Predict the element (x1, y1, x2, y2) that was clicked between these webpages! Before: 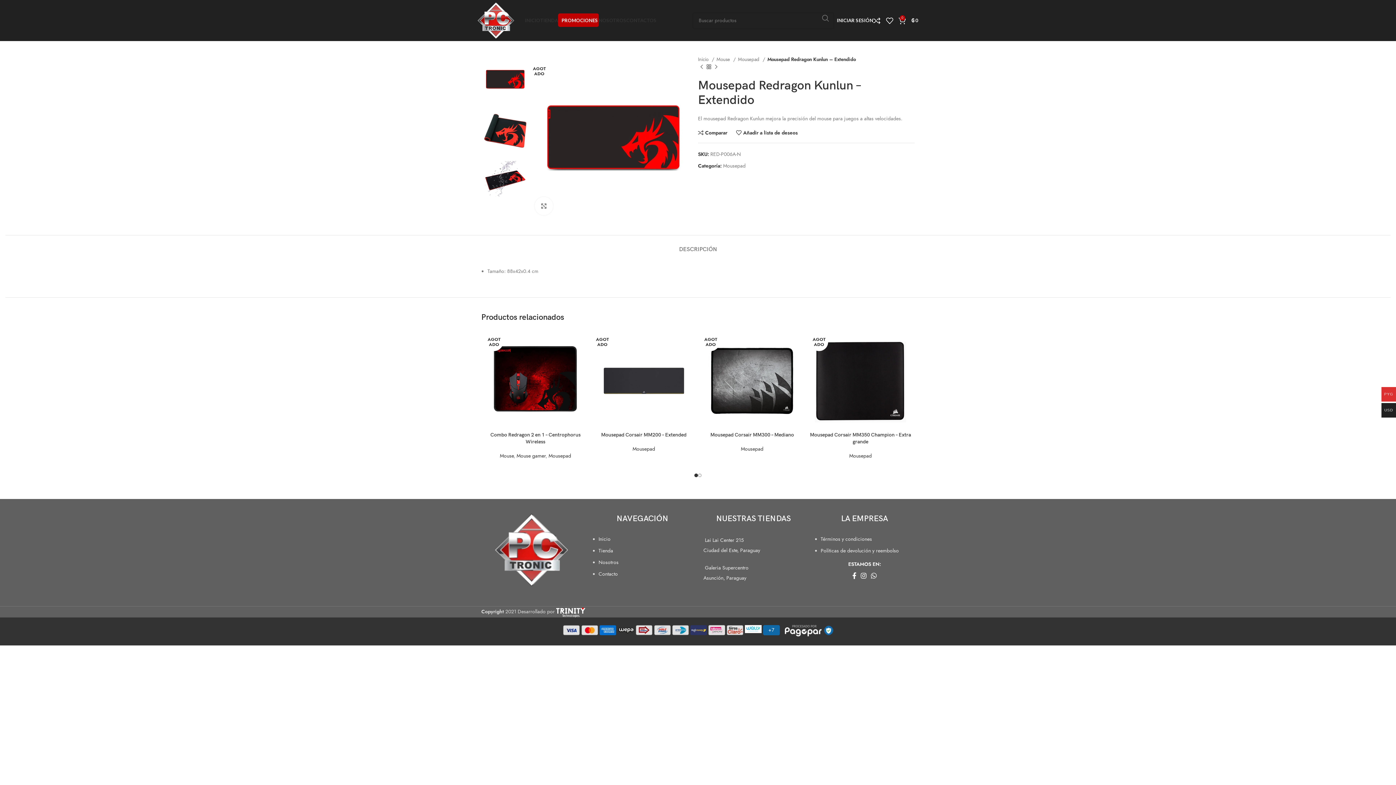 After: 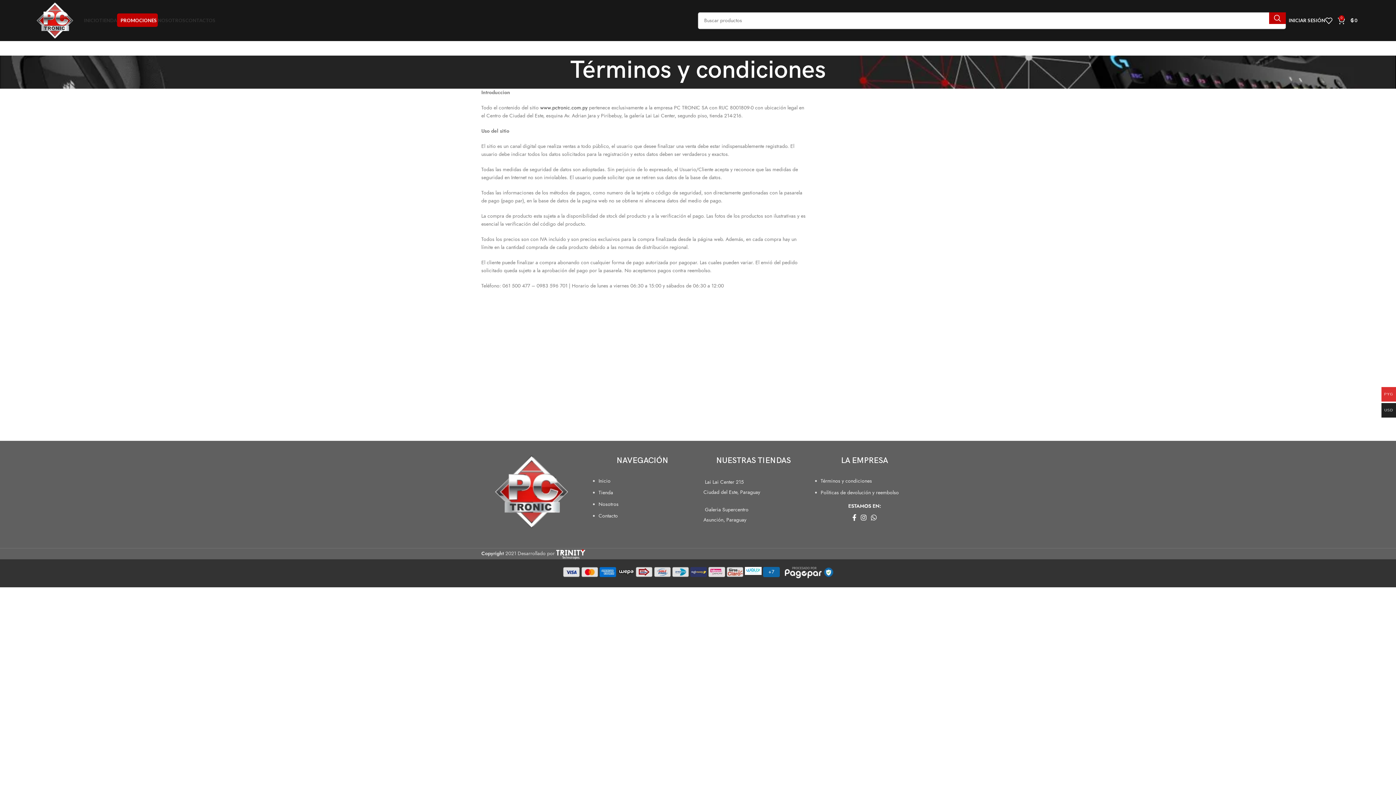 Action: bbox: (820, 536, 872, 542) label: Términos y condiciones